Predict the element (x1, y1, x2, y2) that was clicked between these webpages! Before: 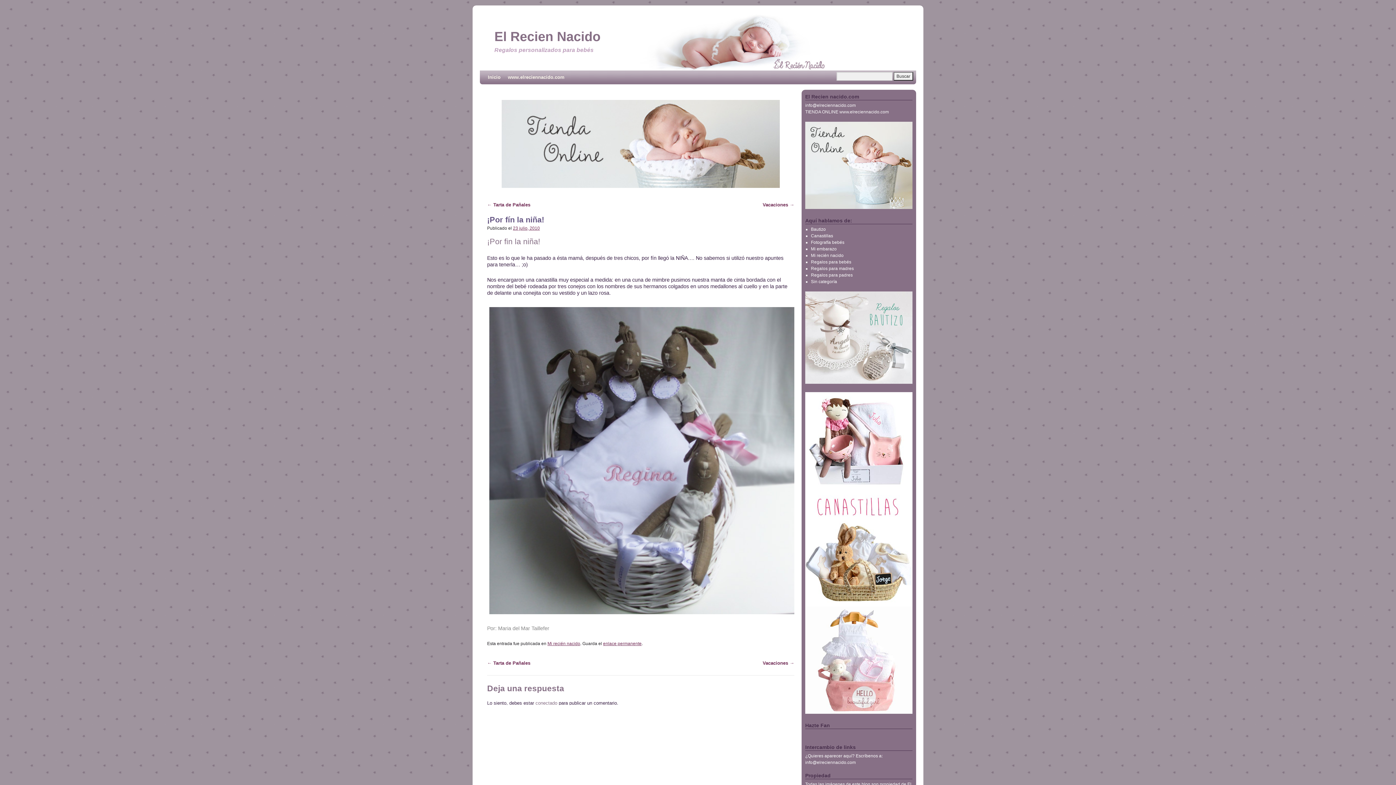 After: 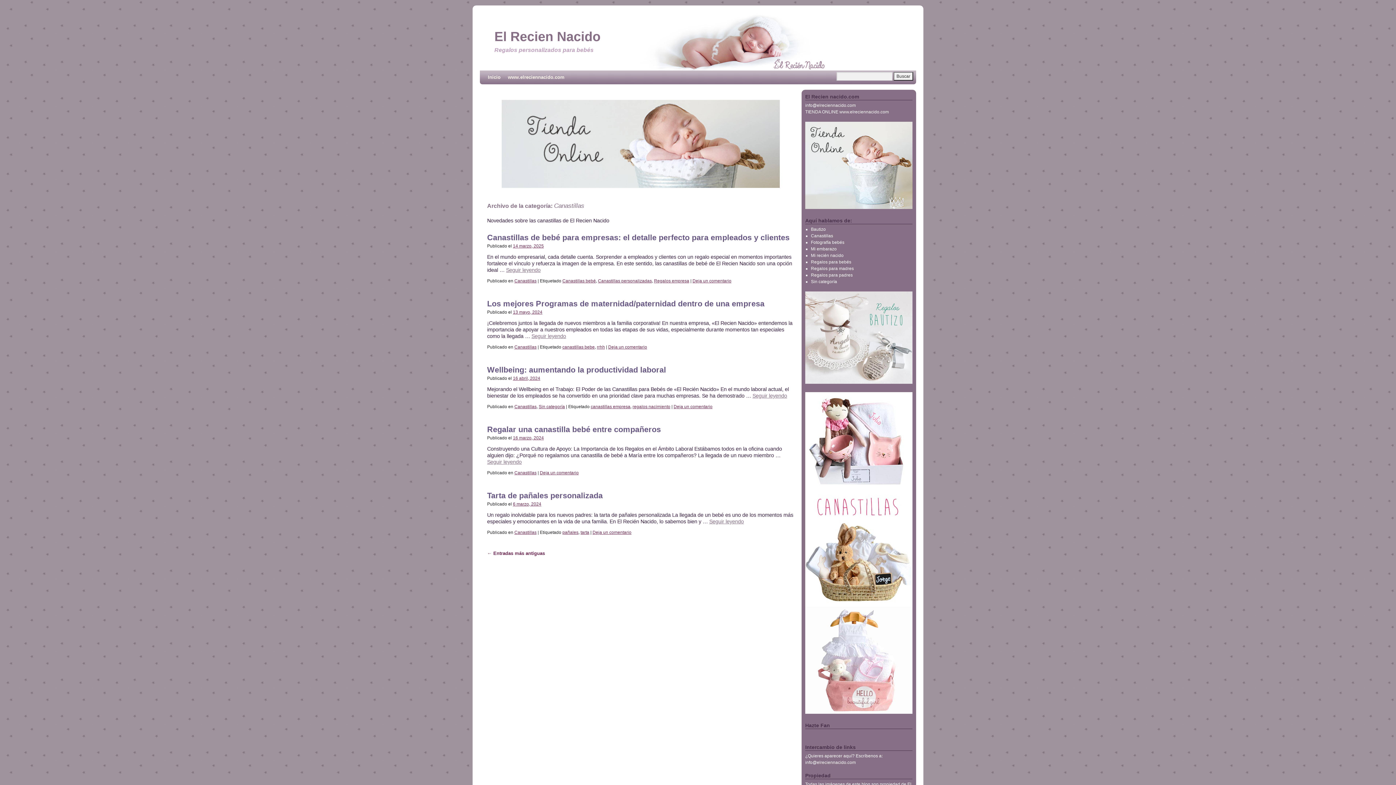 Action: bbox: (811, 233, 833, 238) label: Canastillas